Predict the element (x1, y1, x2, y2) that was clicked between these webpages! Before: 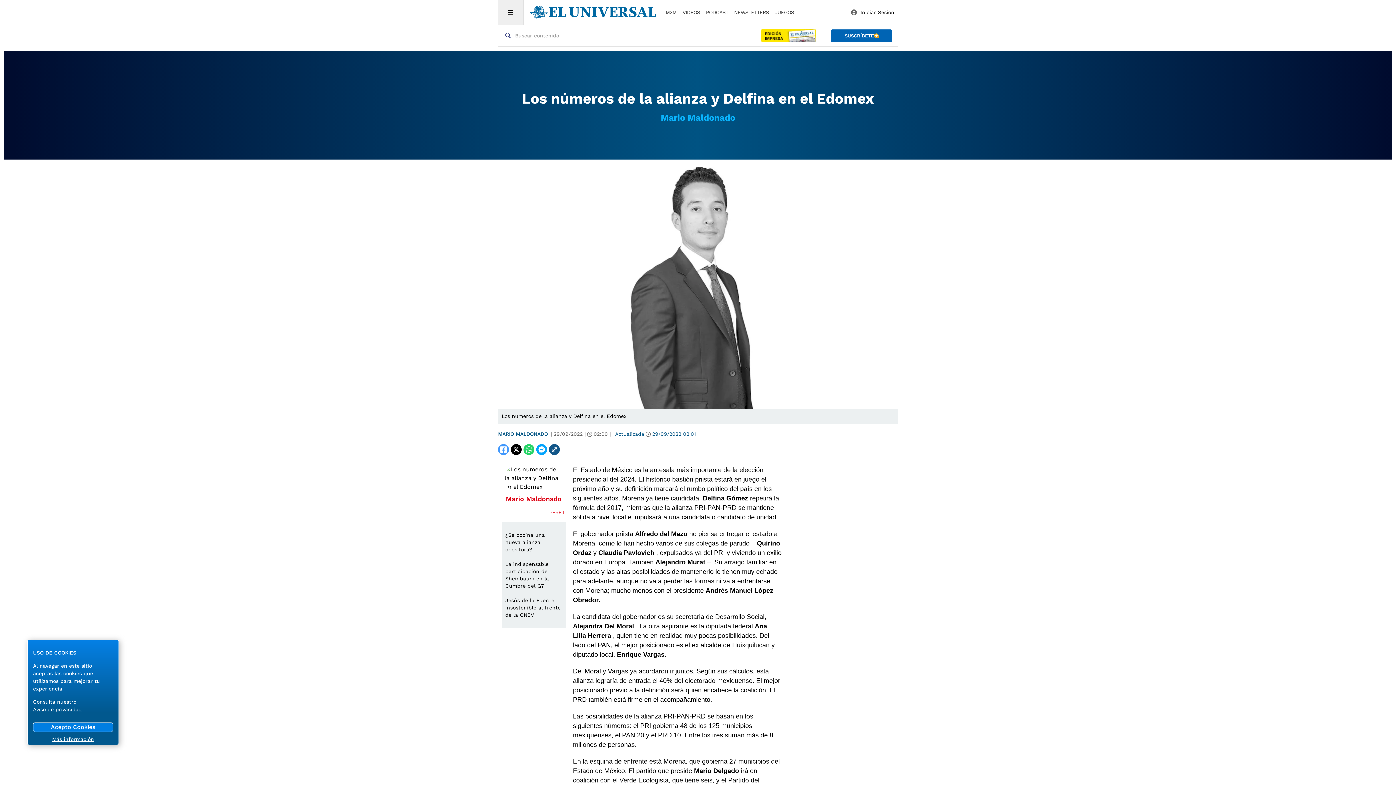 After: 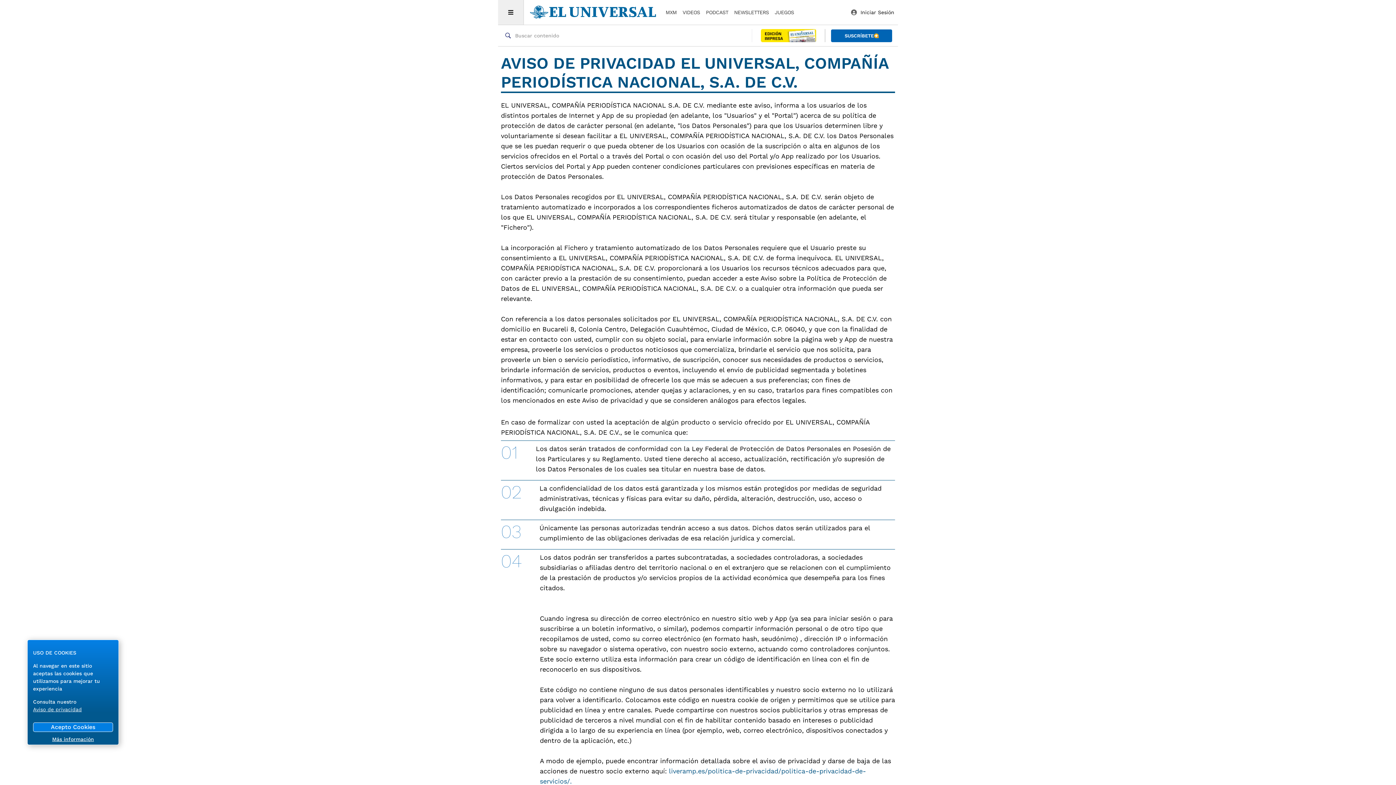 Action: label: Aviso de privacidad bbox: (33, 706, 81, 712)